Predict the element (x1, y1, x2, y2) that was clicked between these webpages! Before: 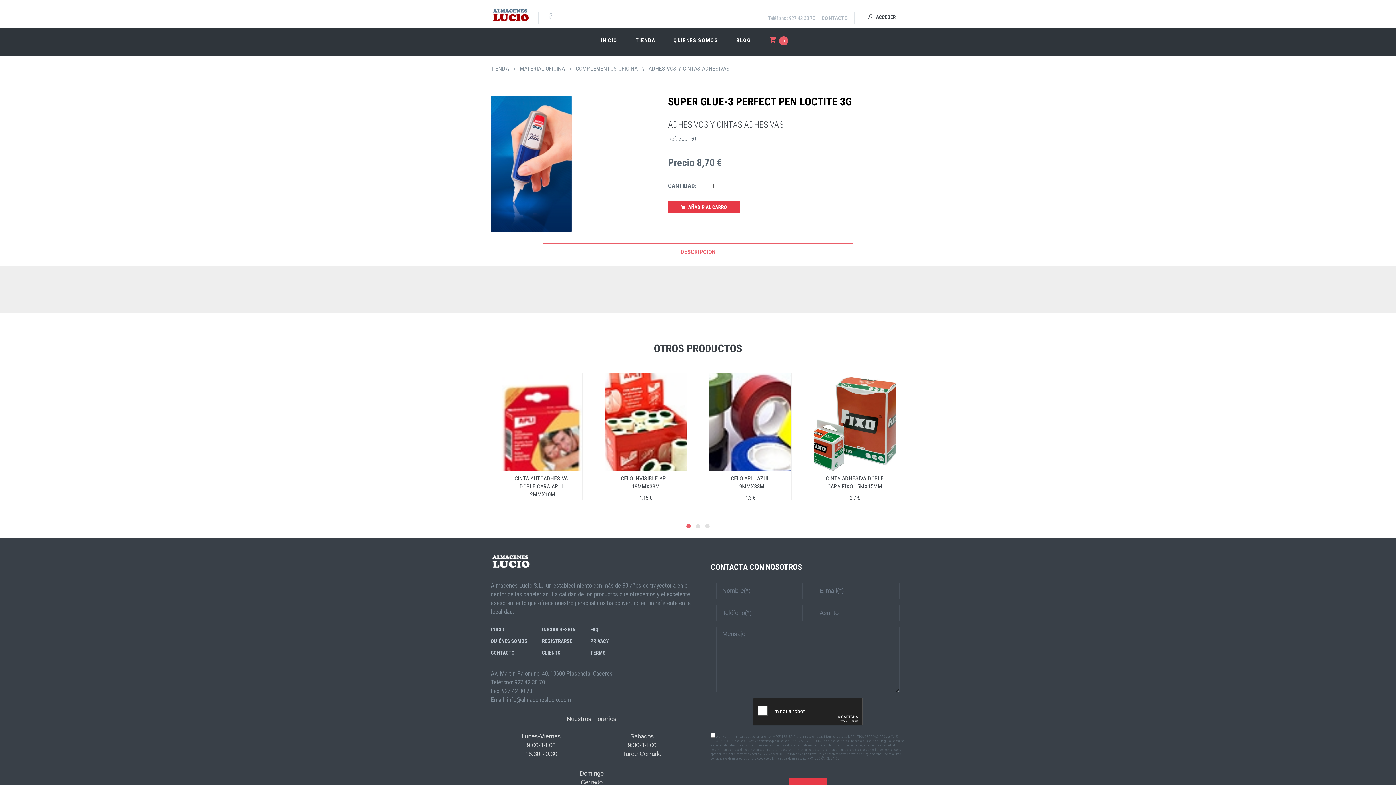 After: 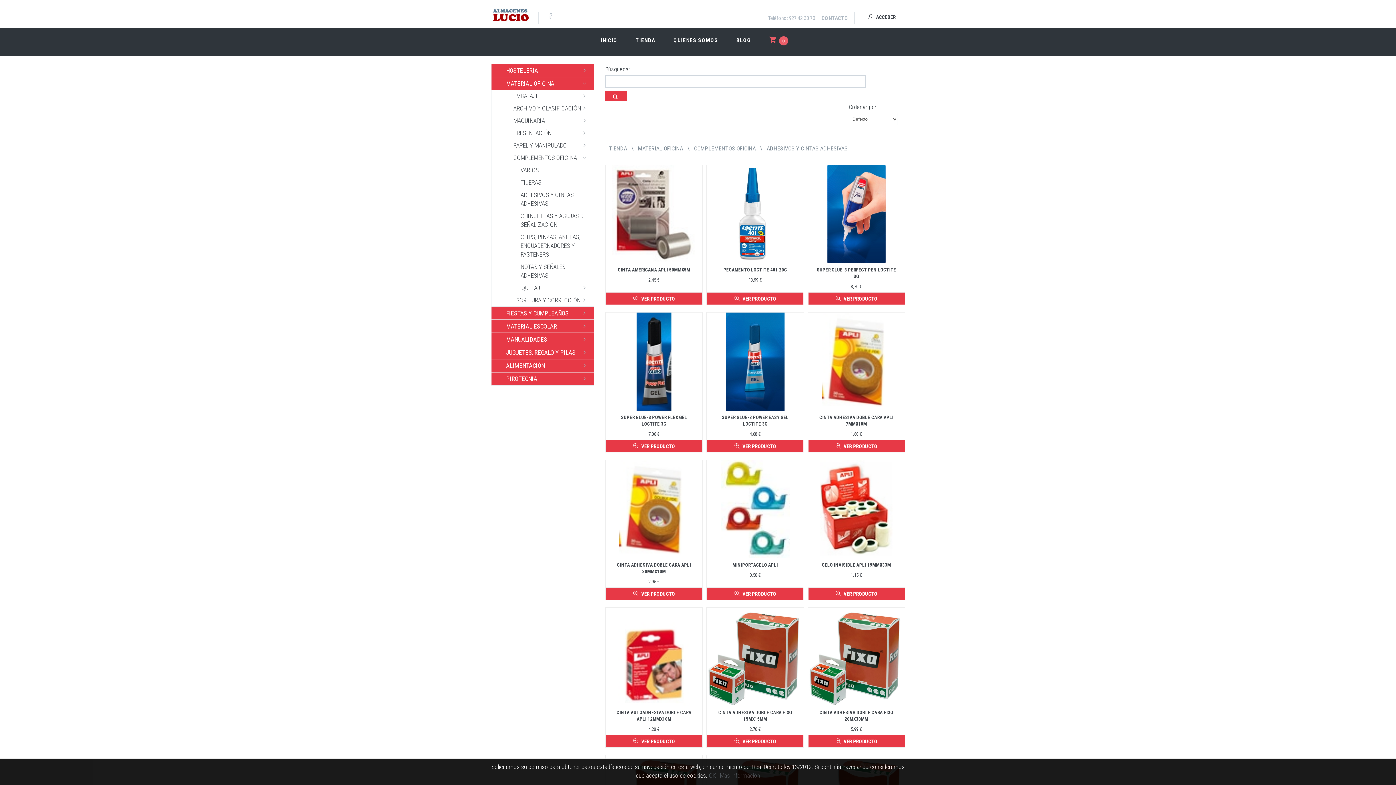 Action: bbox: (648, 65, 729, 72) label: ADHESIVOS Y CINTAS ADHESIVAS